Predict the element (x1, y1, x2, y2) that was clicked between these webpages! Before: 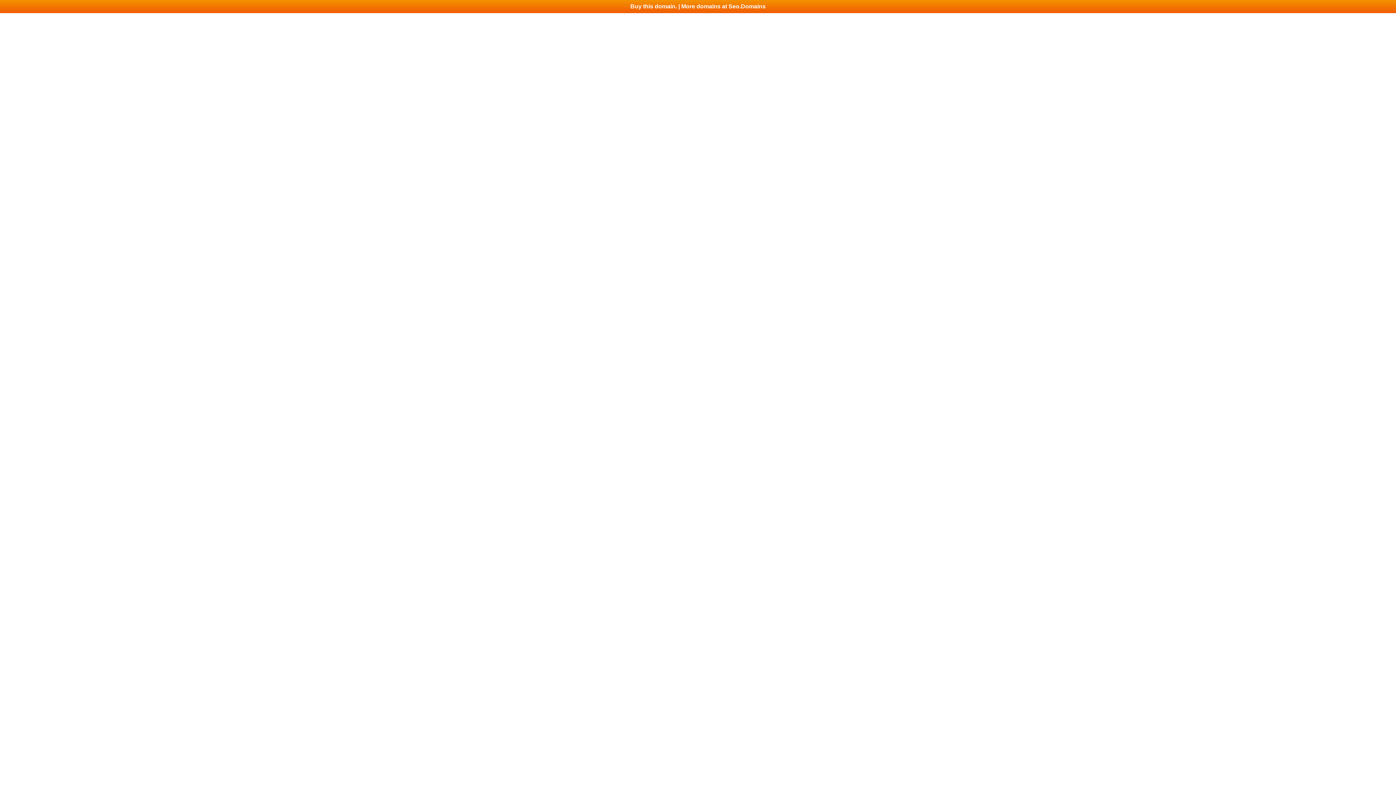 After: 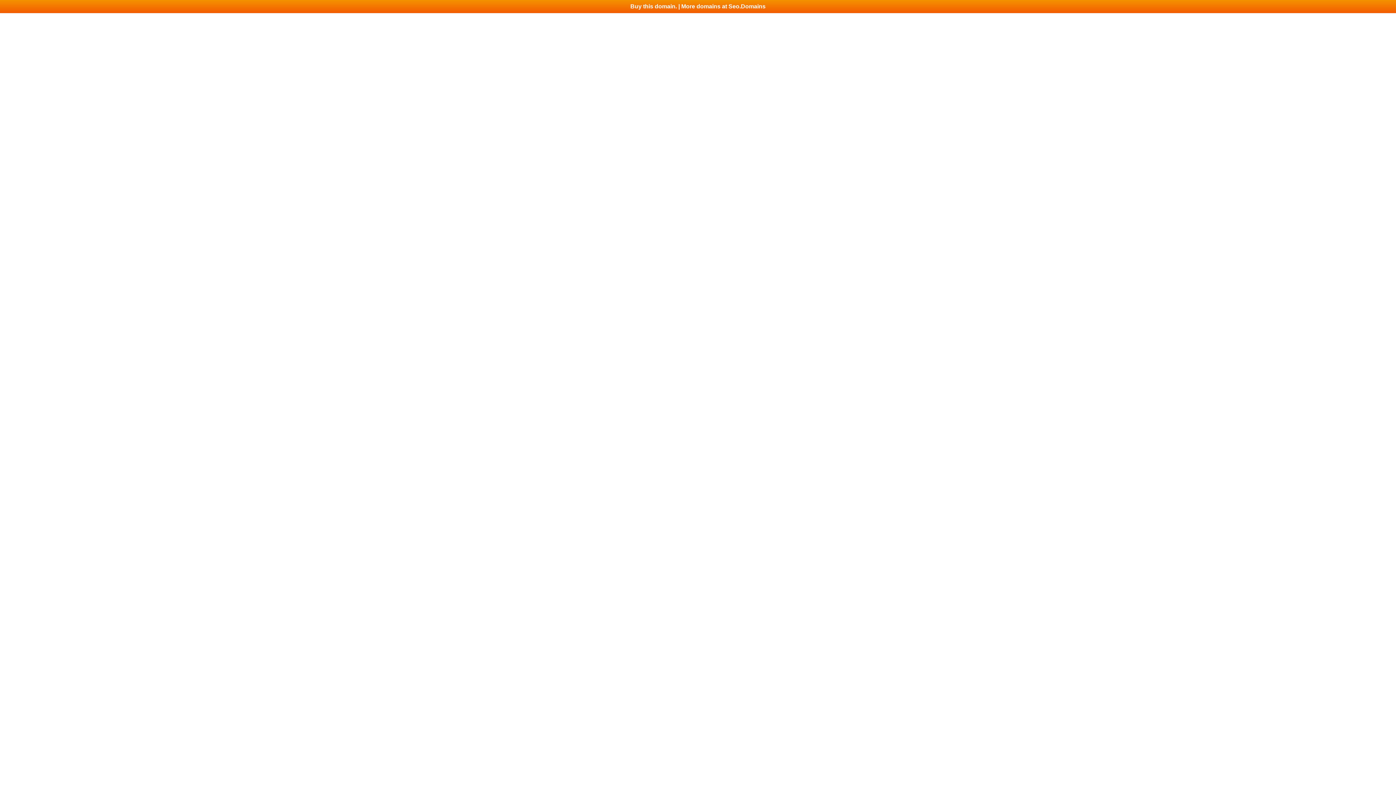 Action: label: Buy this domain. | More domains at Seo.Domains bbox: (0, 0, 1396, 13)